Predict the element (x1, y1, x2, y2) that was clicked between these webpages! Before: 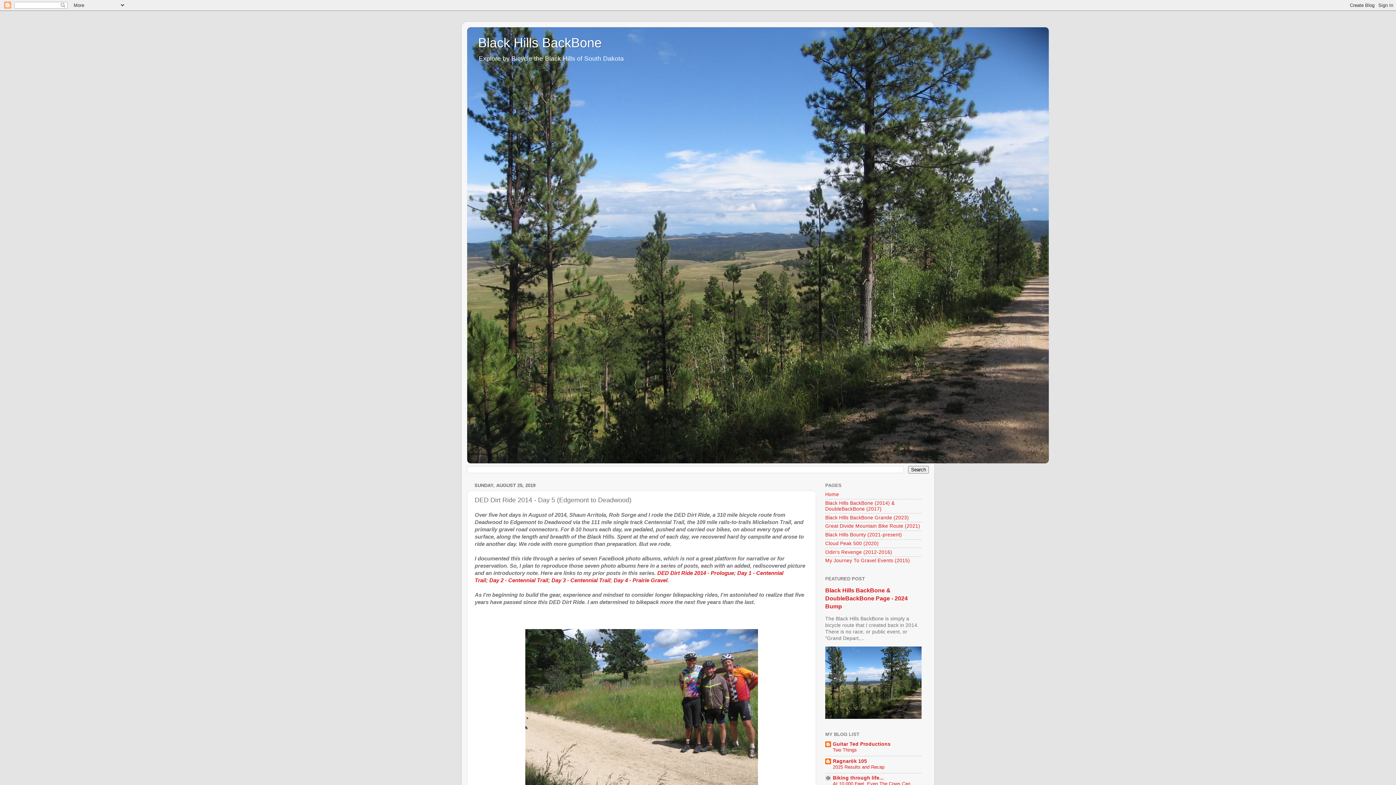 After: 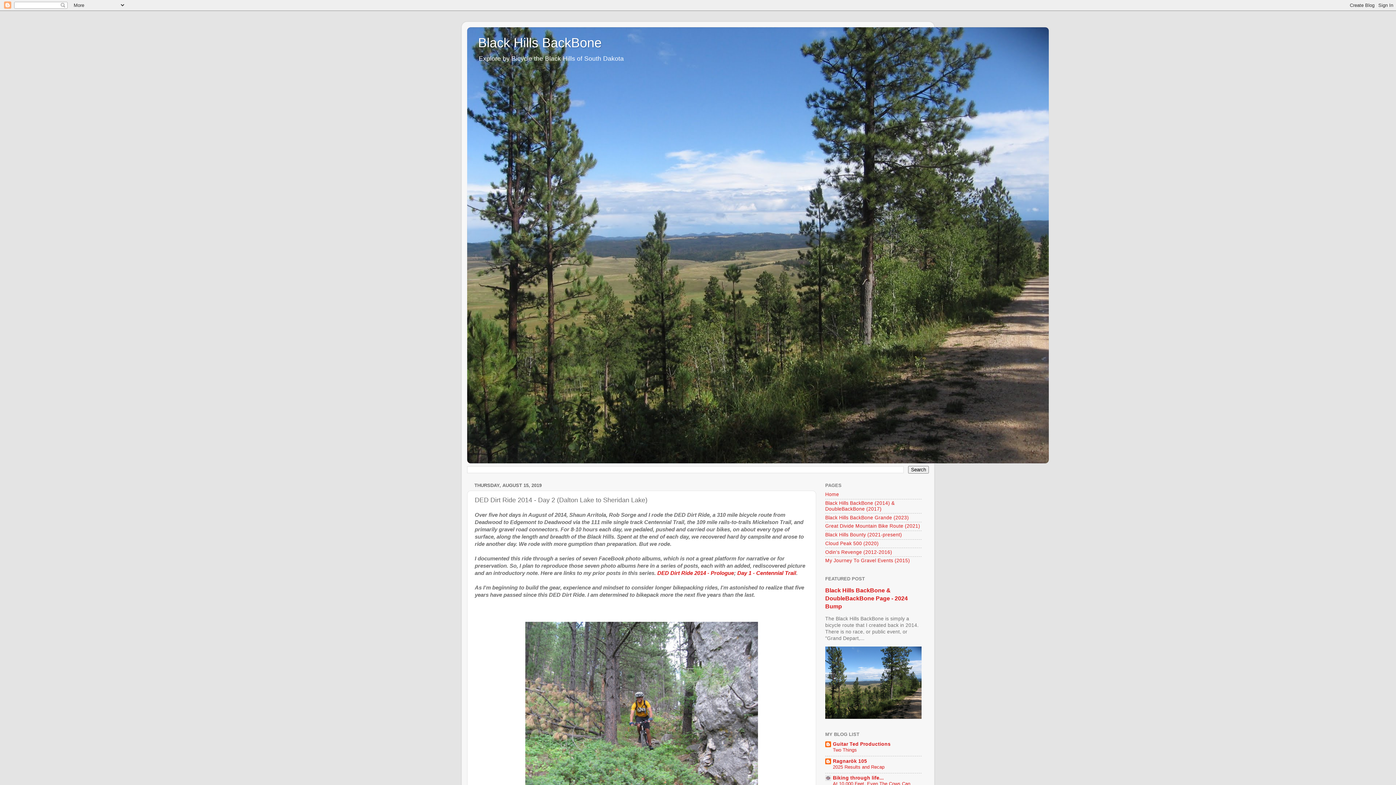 Action: bbox: (489, 577, 548, 583) label: Day 2 - Centennial Trail